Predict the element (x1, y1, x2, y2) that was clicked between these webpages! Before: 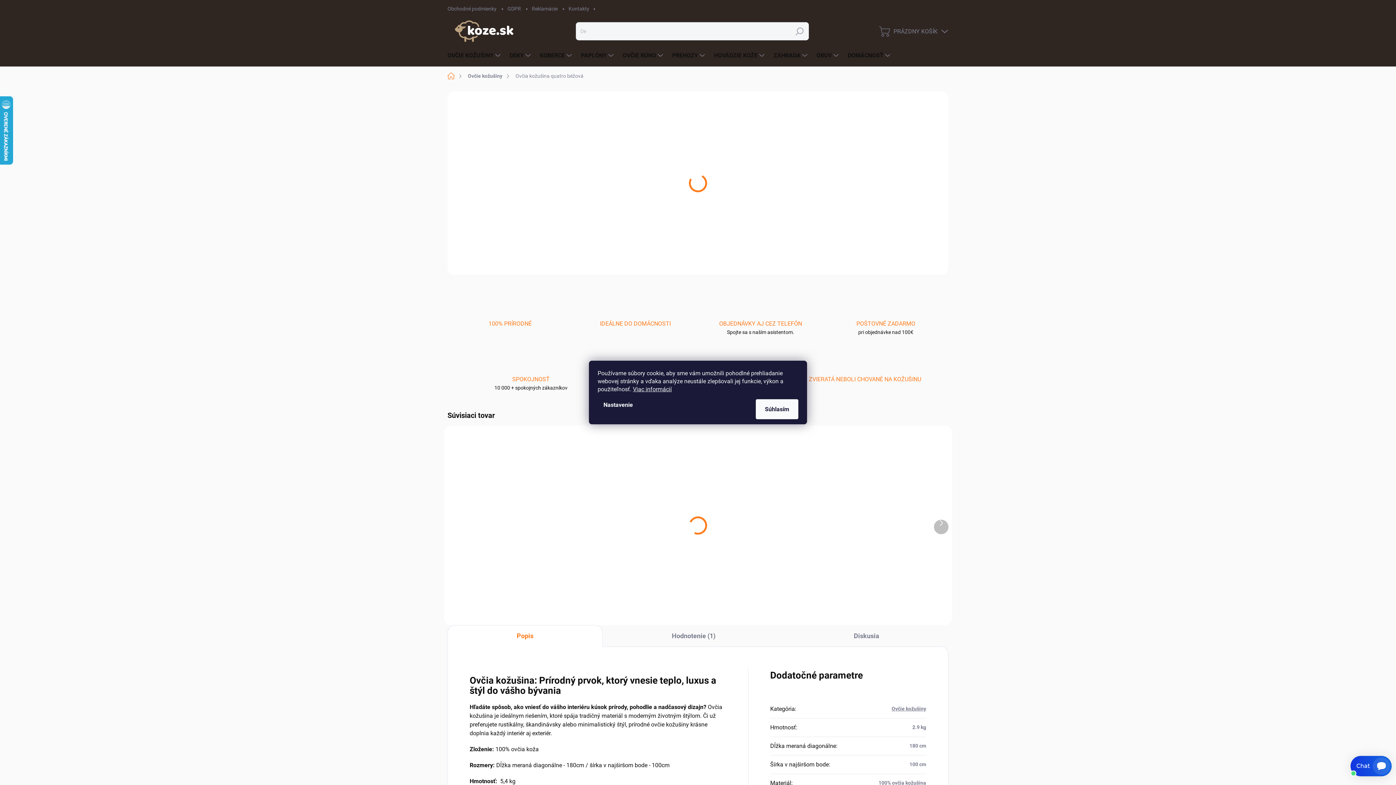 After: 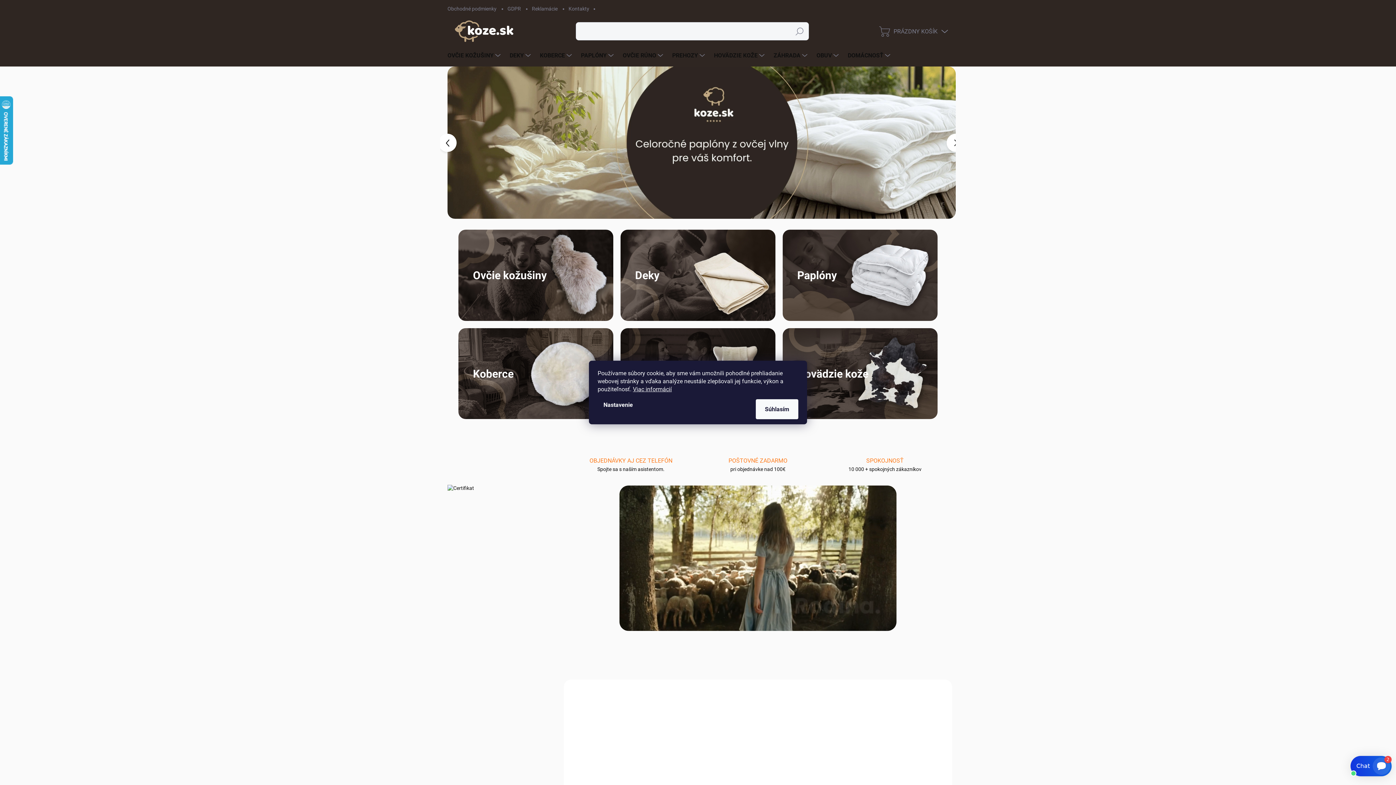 Action: bbox: (447, 18, 520, 44)